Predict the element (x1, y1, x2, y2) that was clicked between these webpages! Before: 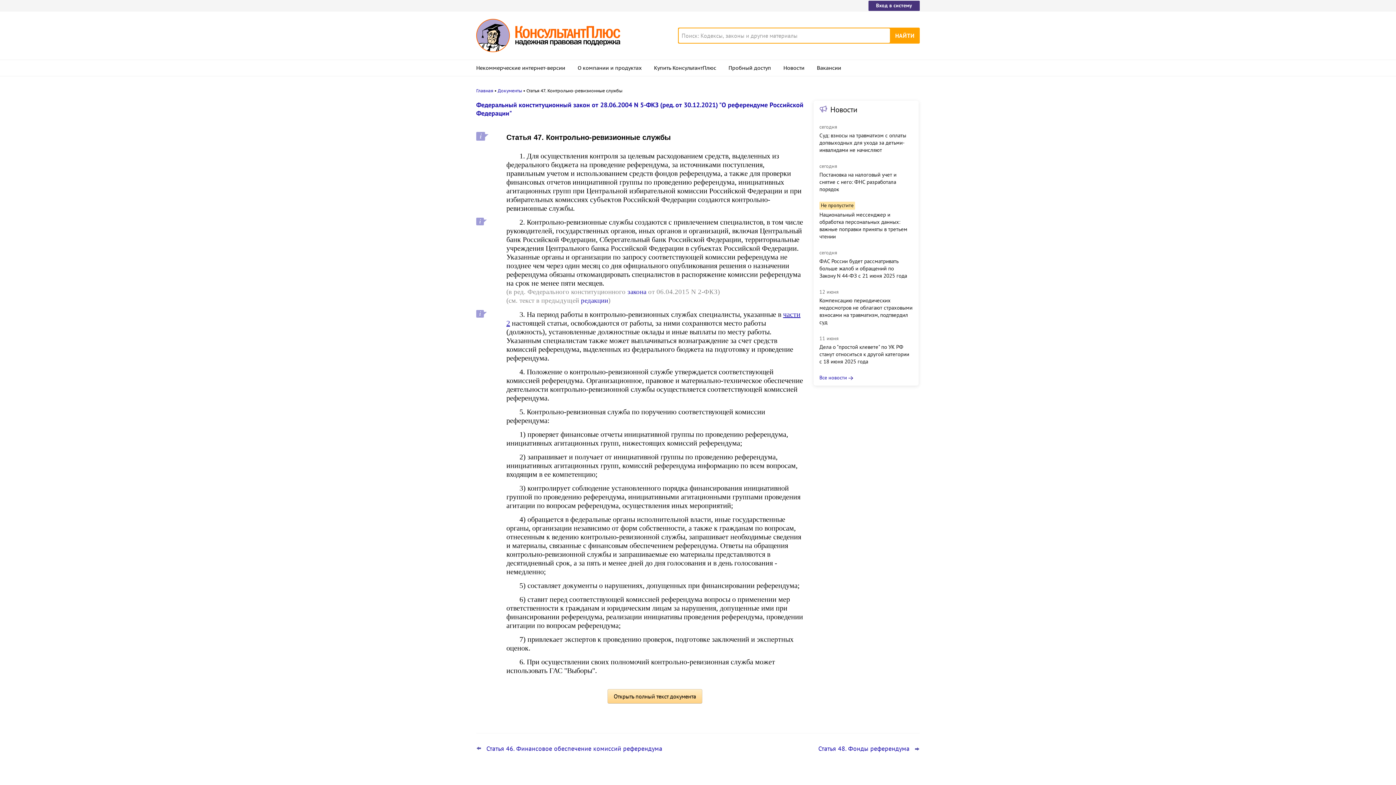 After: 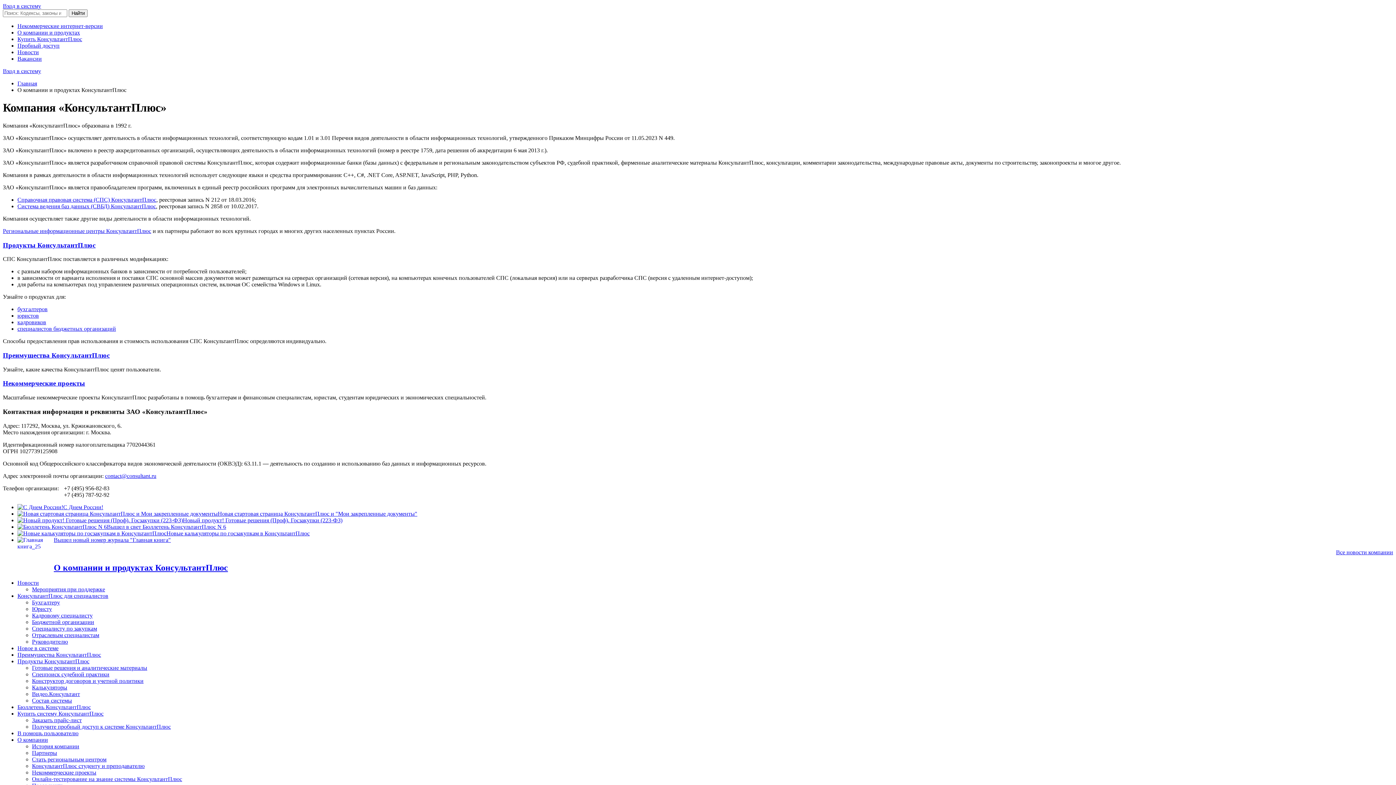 Action: bbox: (577, 59, 641, 75) label: О компании и продуктах